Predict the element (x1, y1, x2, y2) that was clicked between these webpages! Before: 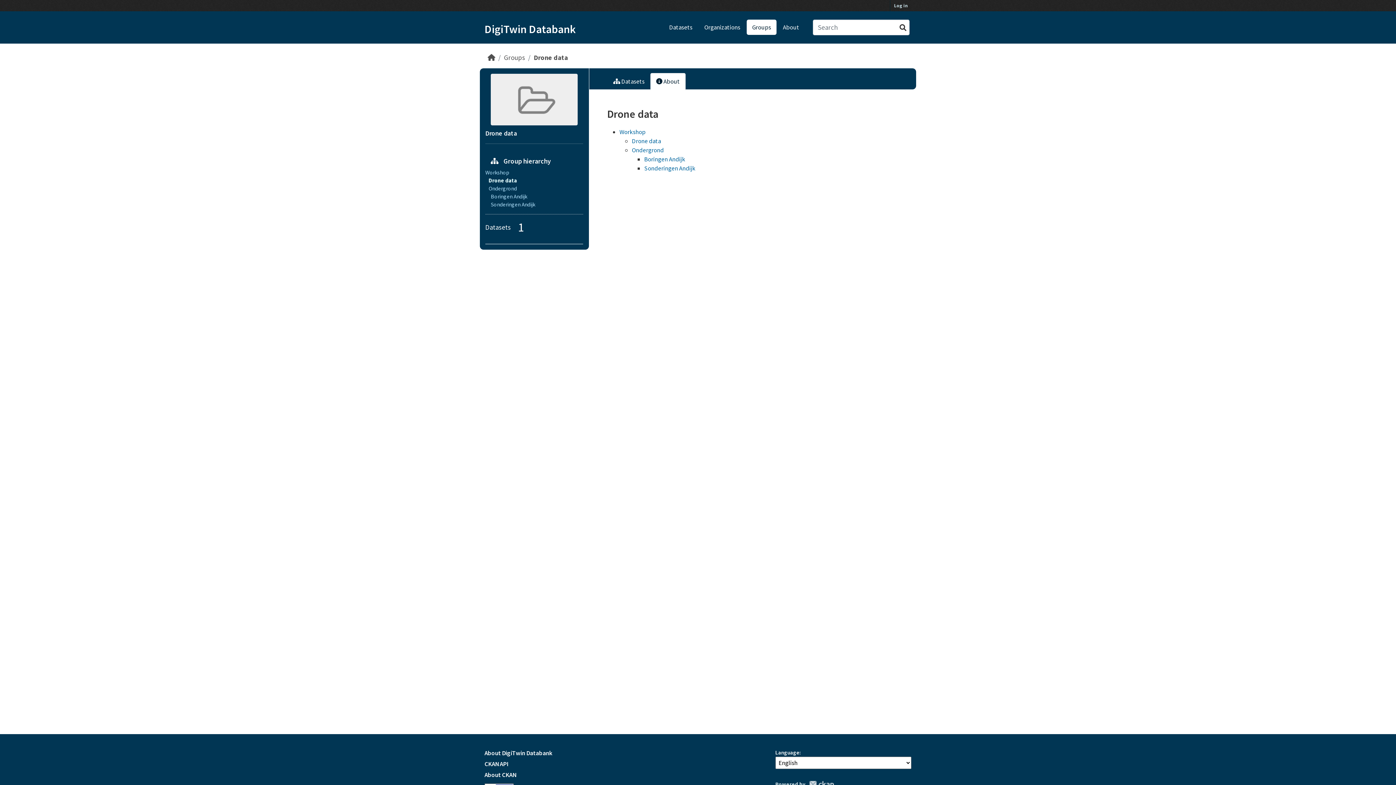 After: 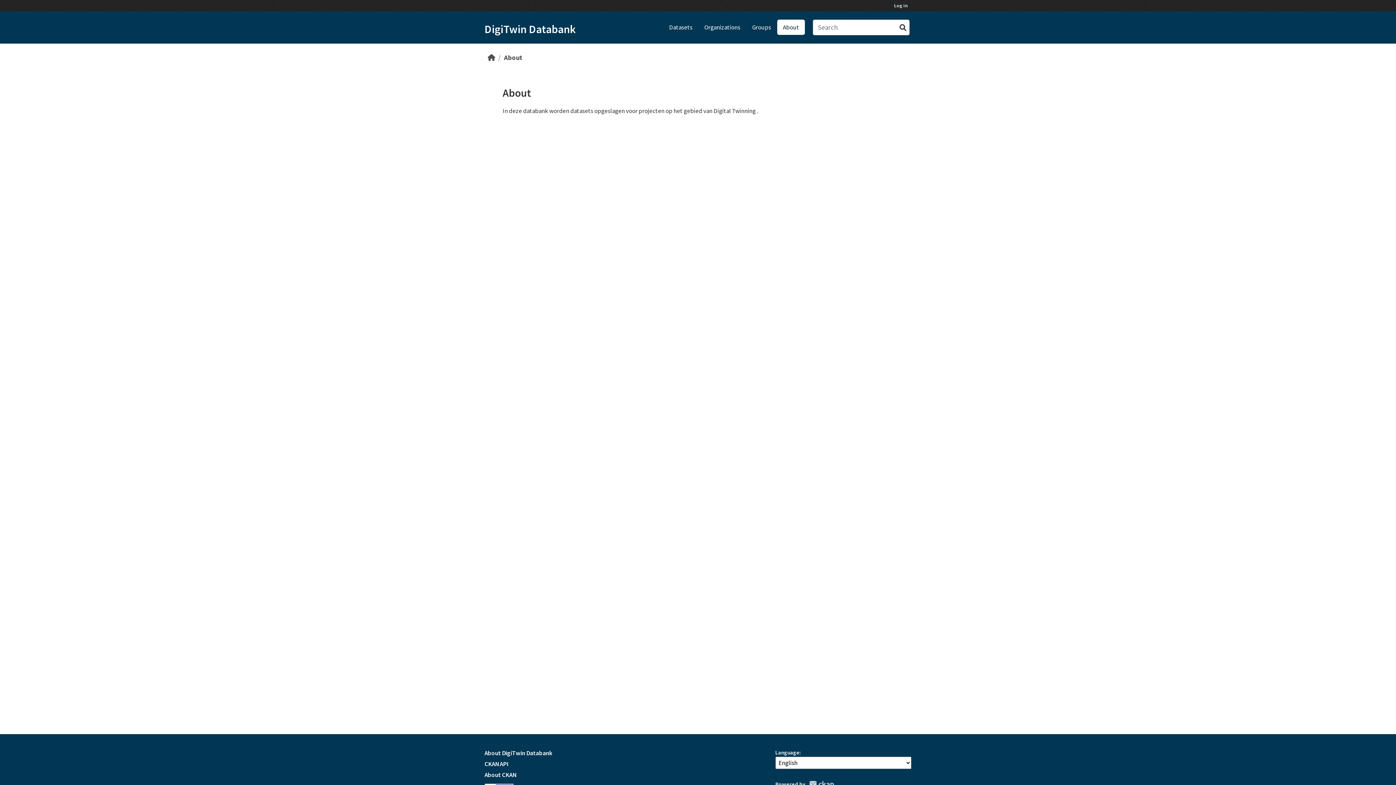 Action: label: About DigiTwin Databank bbox: (484, 749, 552, 757)